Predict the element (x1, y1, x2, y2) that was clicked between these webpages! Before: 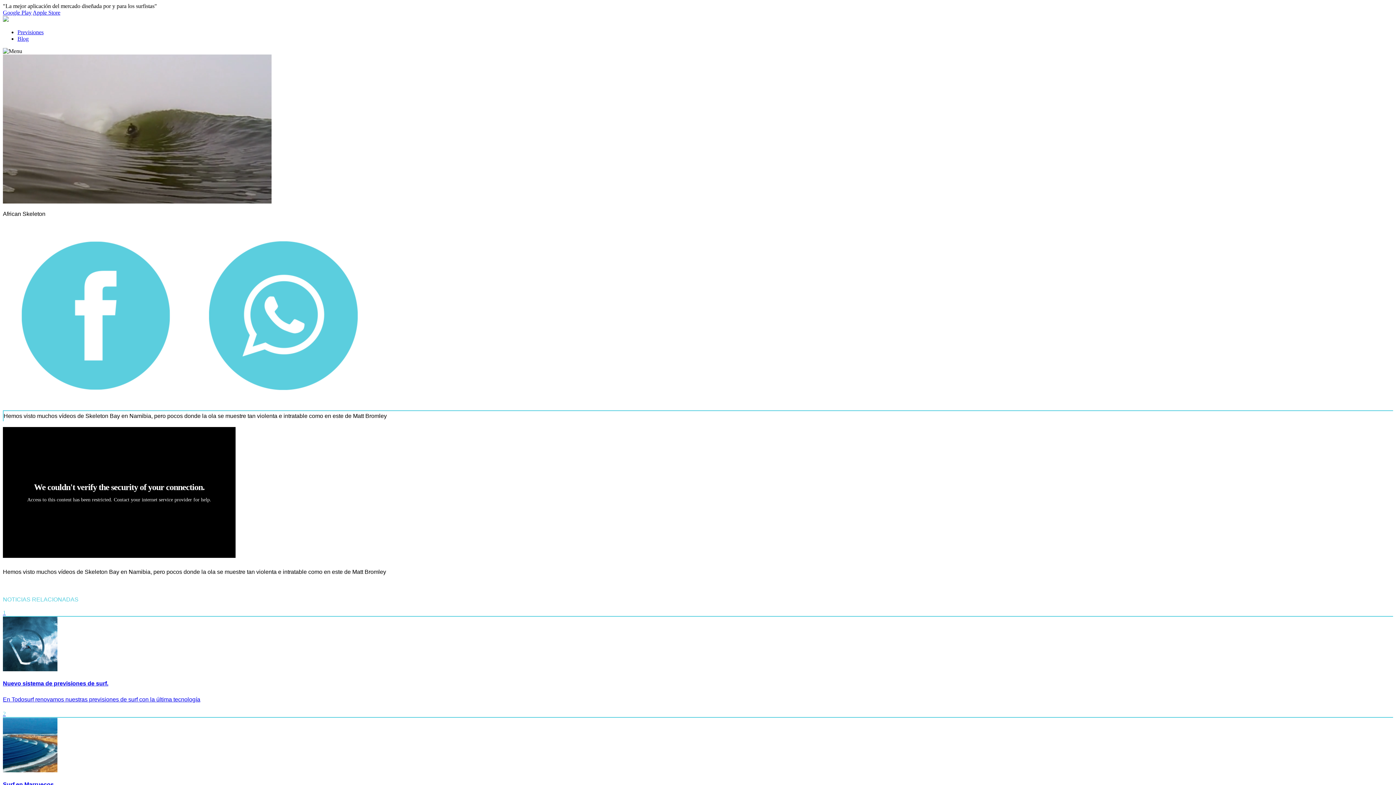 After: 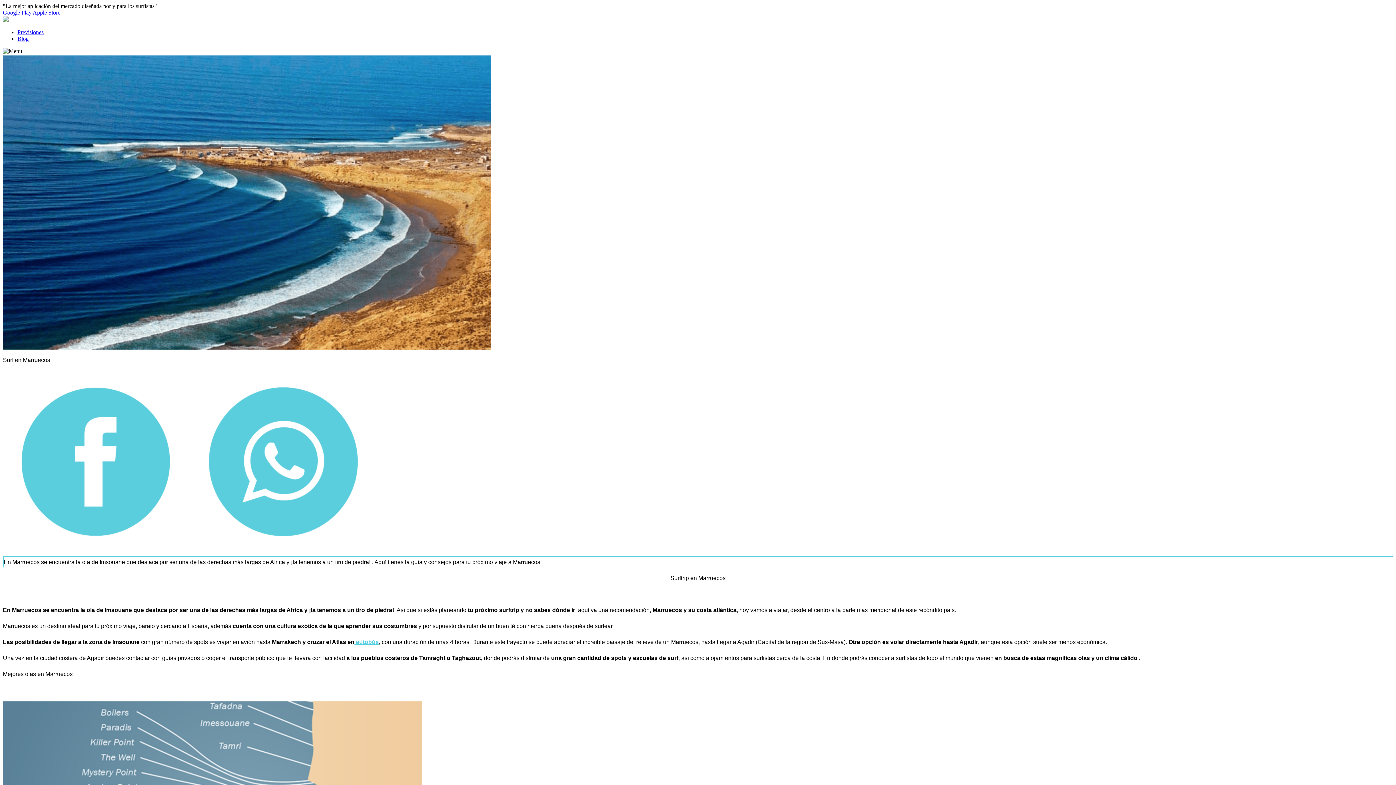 Action: label: 2
Surf en Marruecos

En Marruecos se encuentra la ola de Imsouane que destaca por ser una de las derechas más largas de Africa y ¡la tenemos a un tiro de piedra! . Aquí tienes la guía y consejos para tu próximo viaje a Marruecos bbox: (2, 710, 1393, 806)